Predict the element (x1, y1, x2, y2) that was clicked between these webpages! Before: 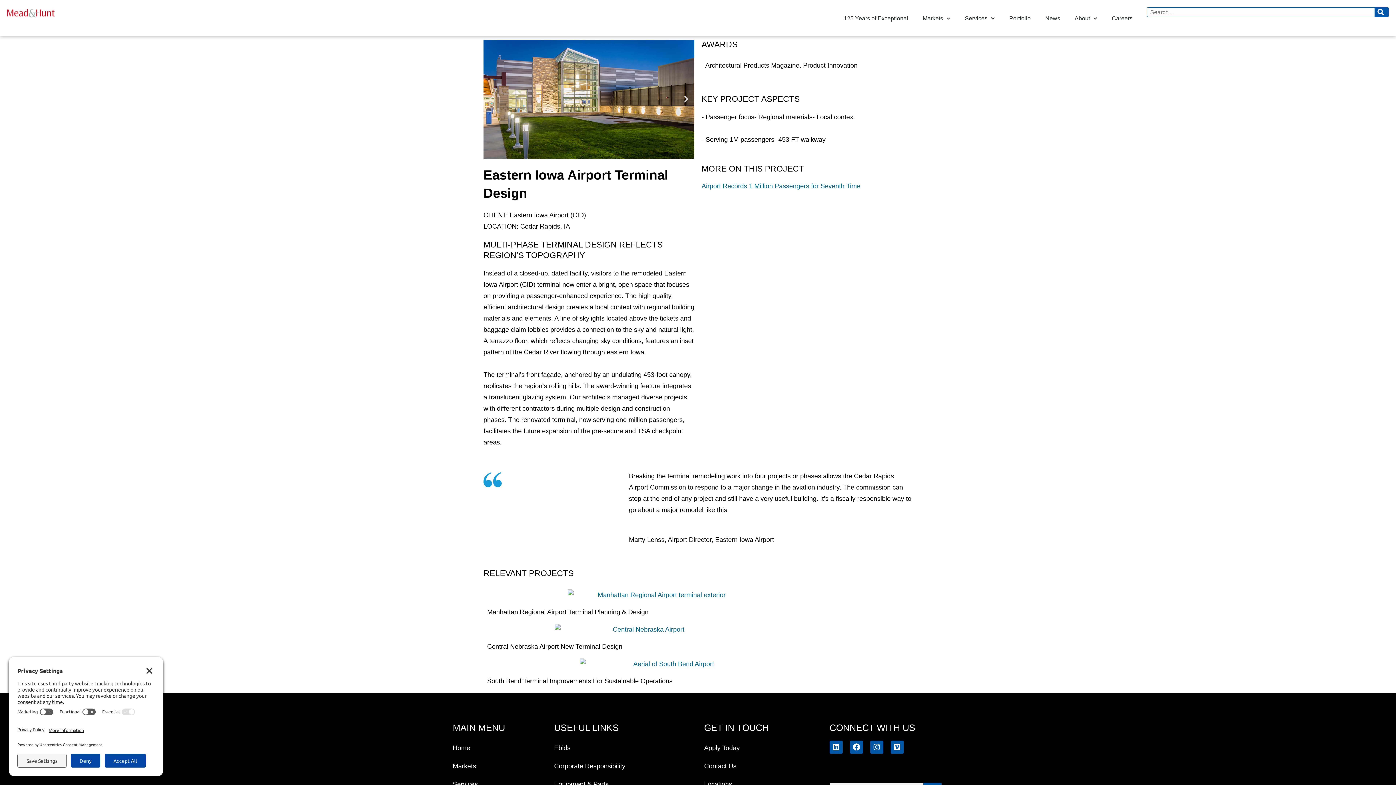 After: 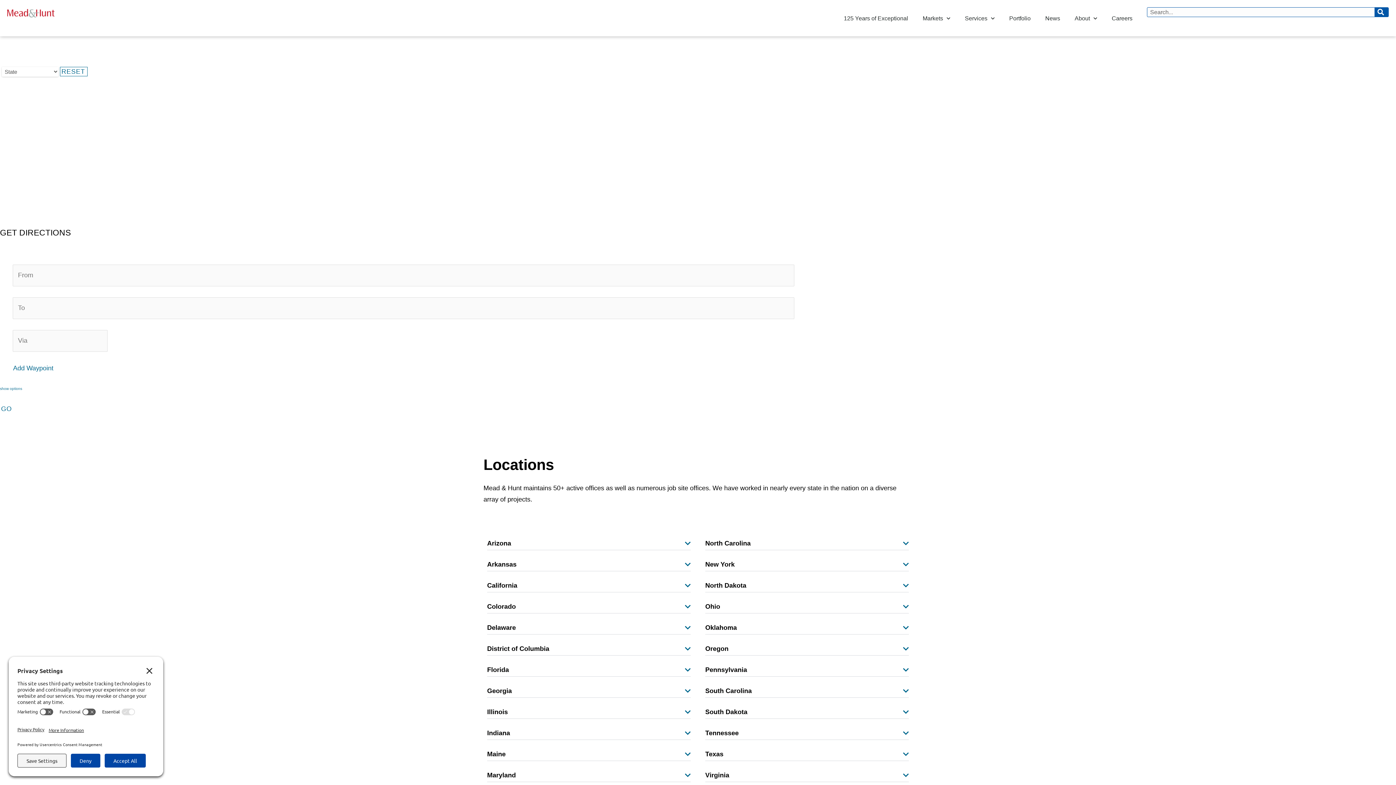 Action: label: Locations bbox: (704, 777, 820, 791)